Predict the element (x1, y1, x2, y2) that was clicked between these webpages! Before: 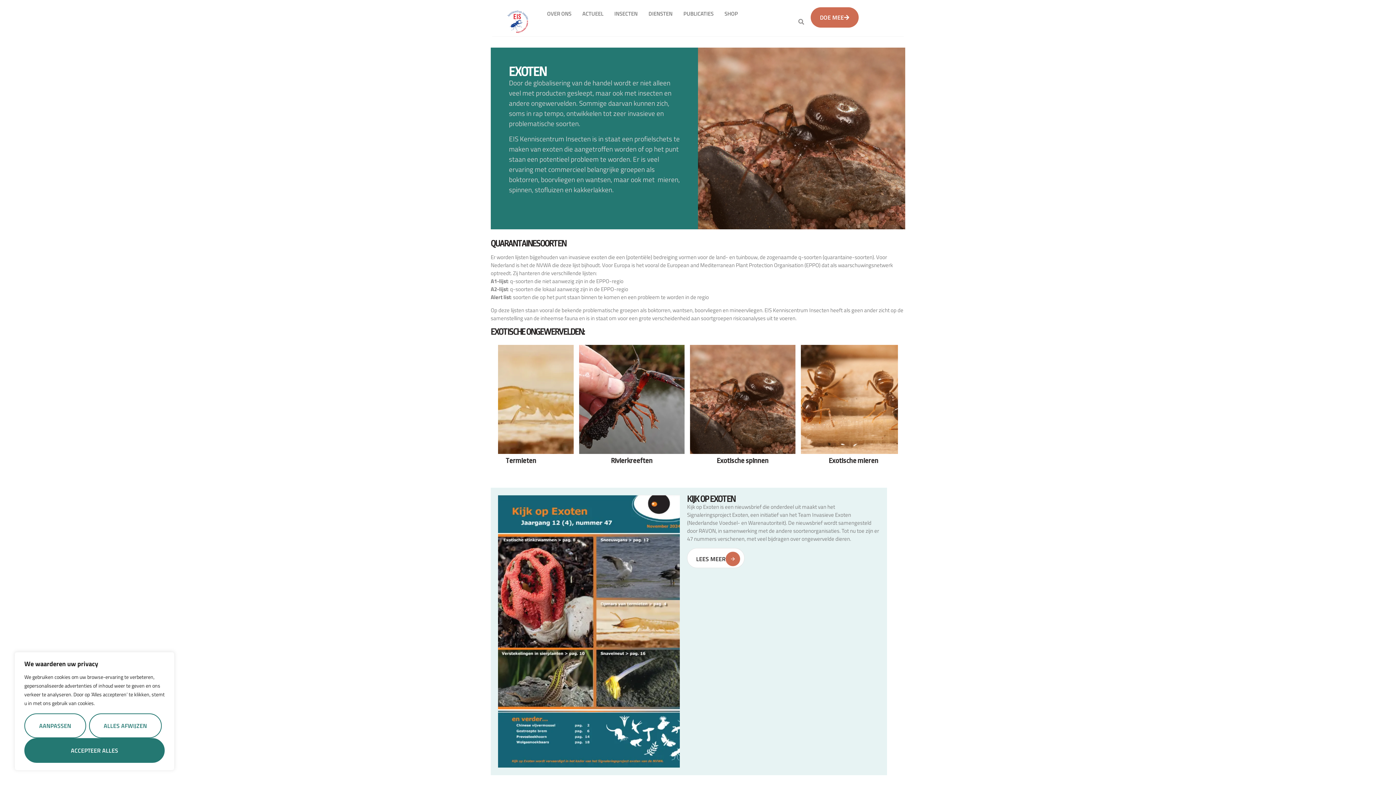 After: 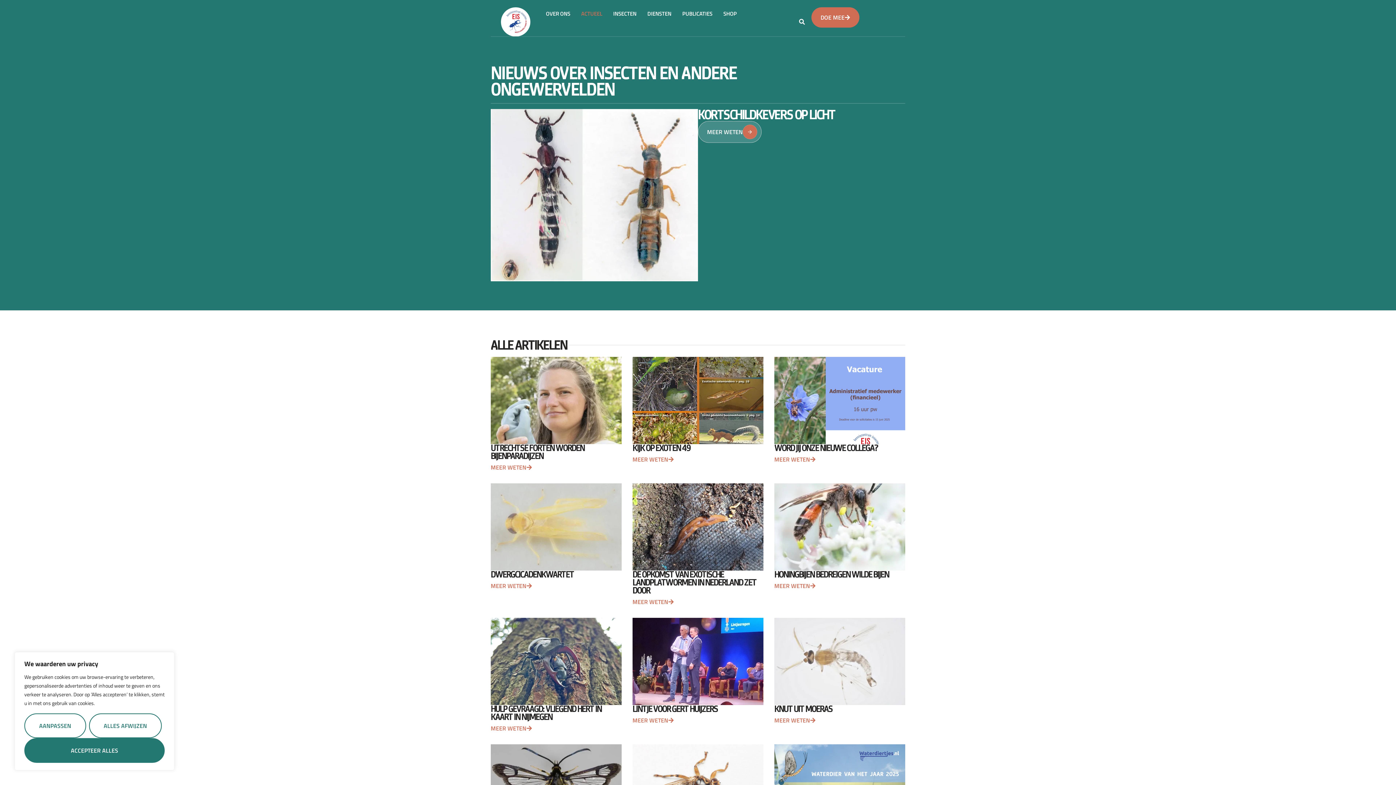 Action: bbox: (577, 7, 609, 20) label: ACTUEEL